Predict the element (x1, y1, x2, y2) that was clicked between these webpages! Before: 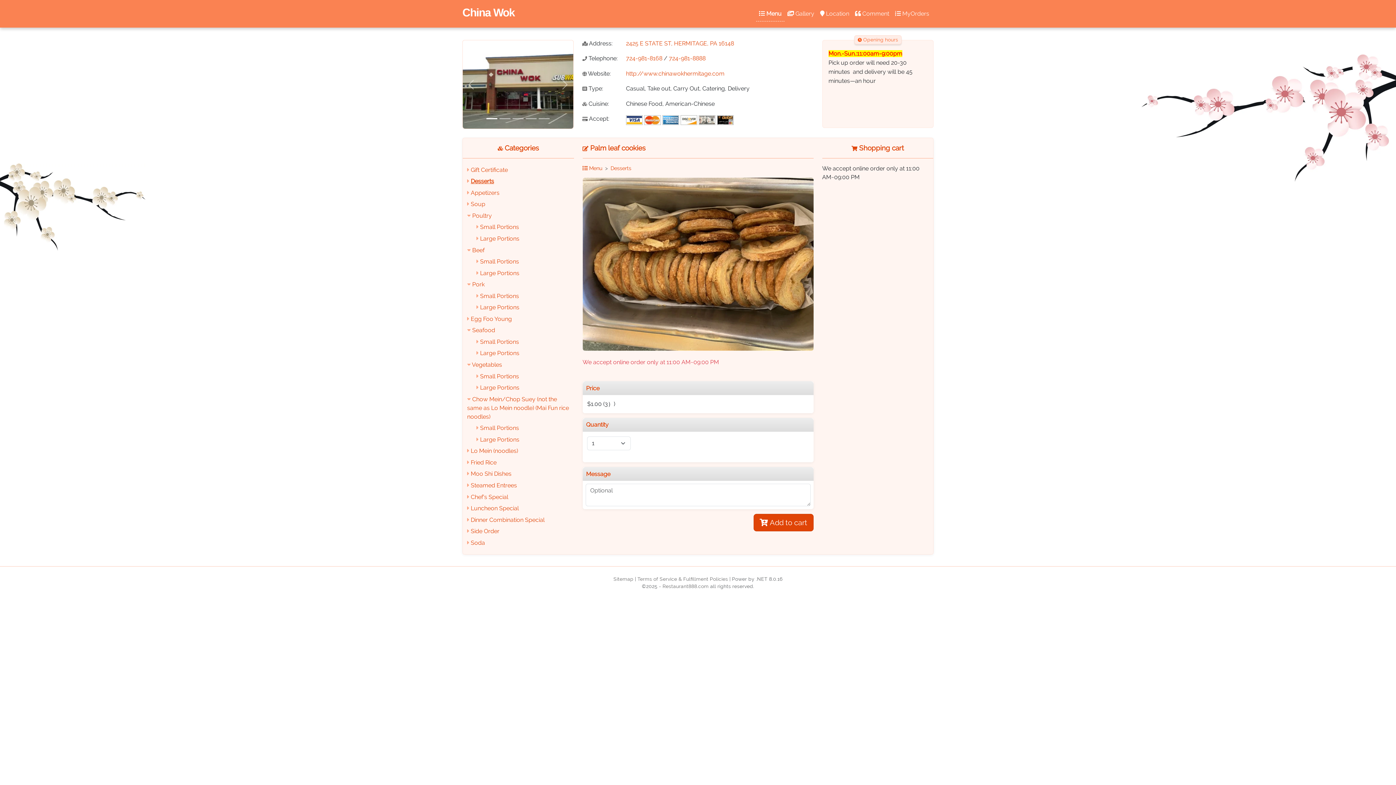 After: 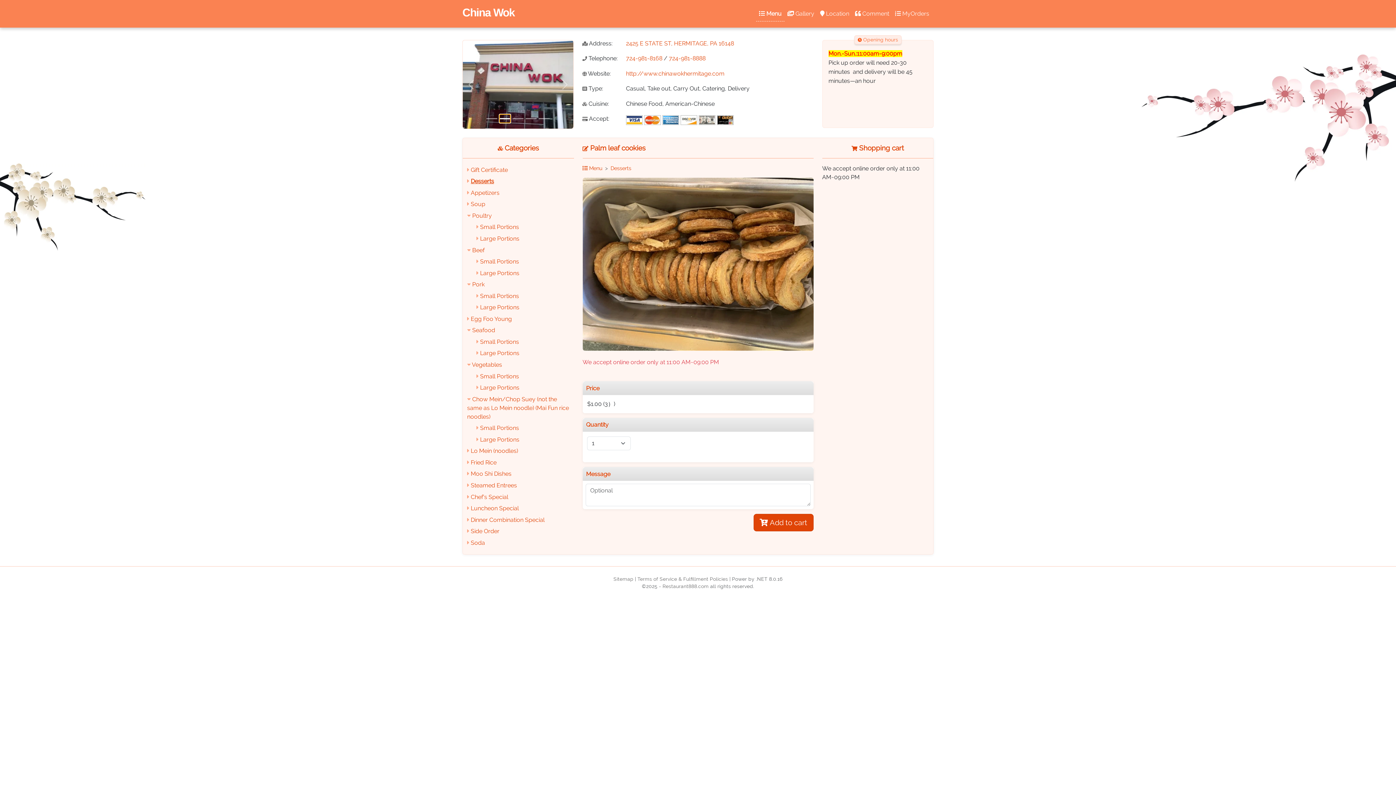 Action: bbox: (499, 114, 510, 122)